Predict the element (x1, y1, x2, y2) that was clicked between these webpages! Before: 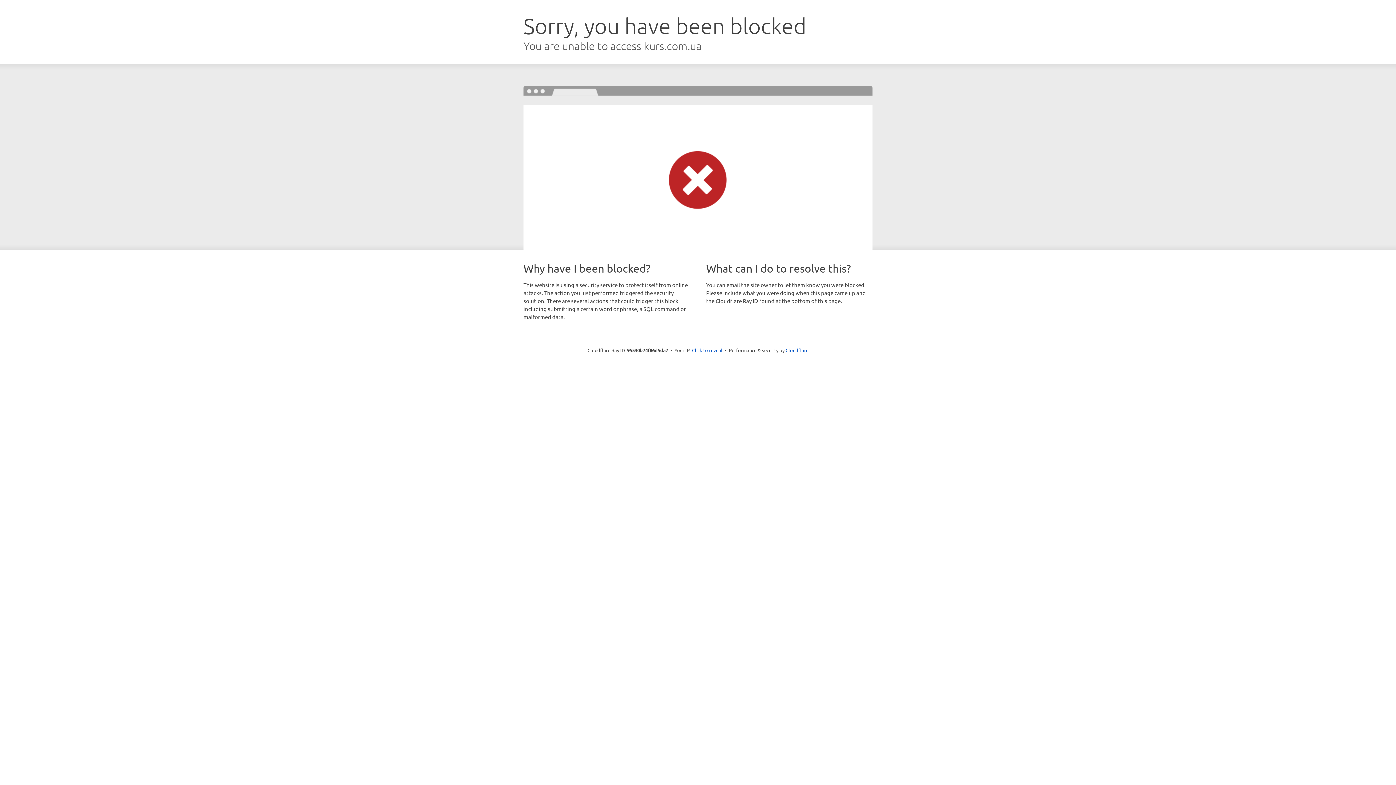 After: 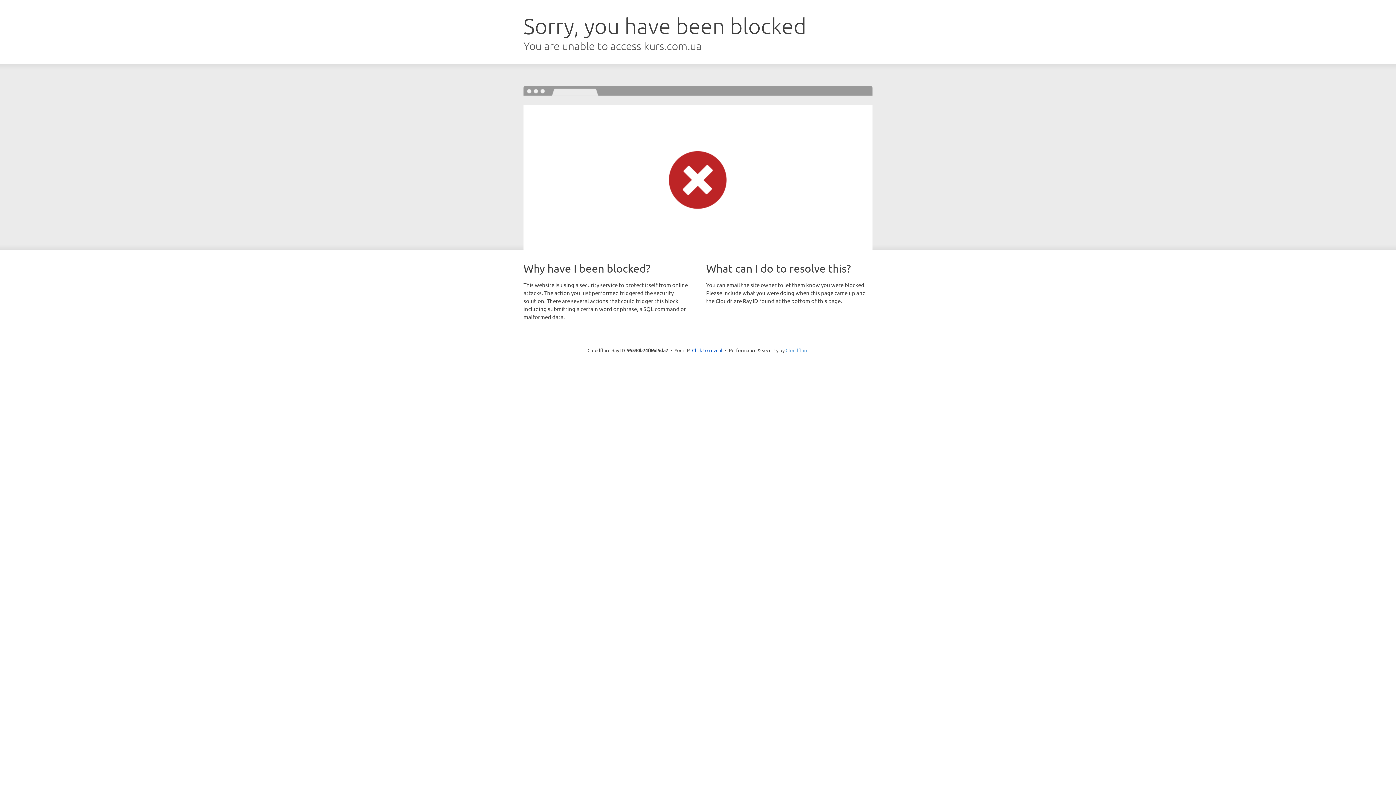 Action: bbox: (785, 347, 808, 353) label: Cloudflare